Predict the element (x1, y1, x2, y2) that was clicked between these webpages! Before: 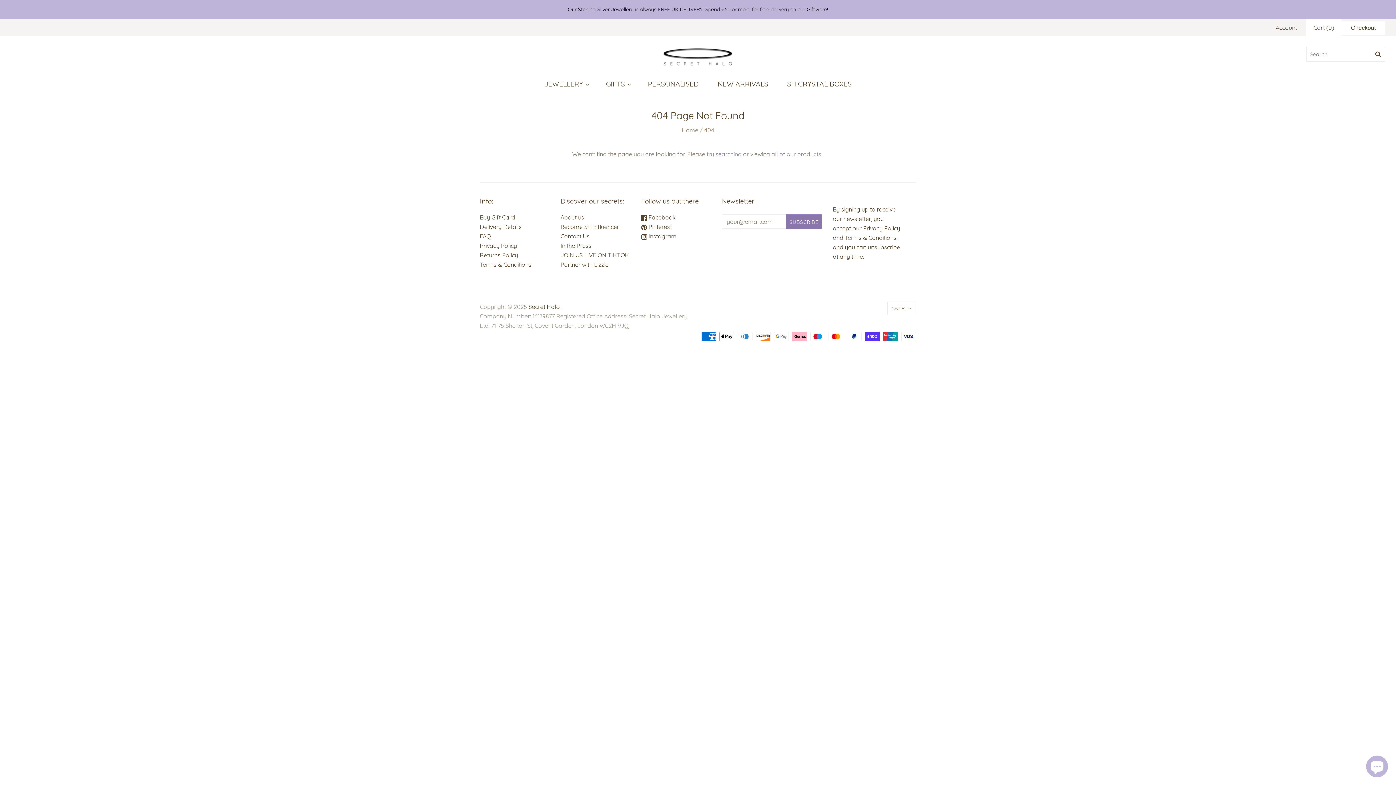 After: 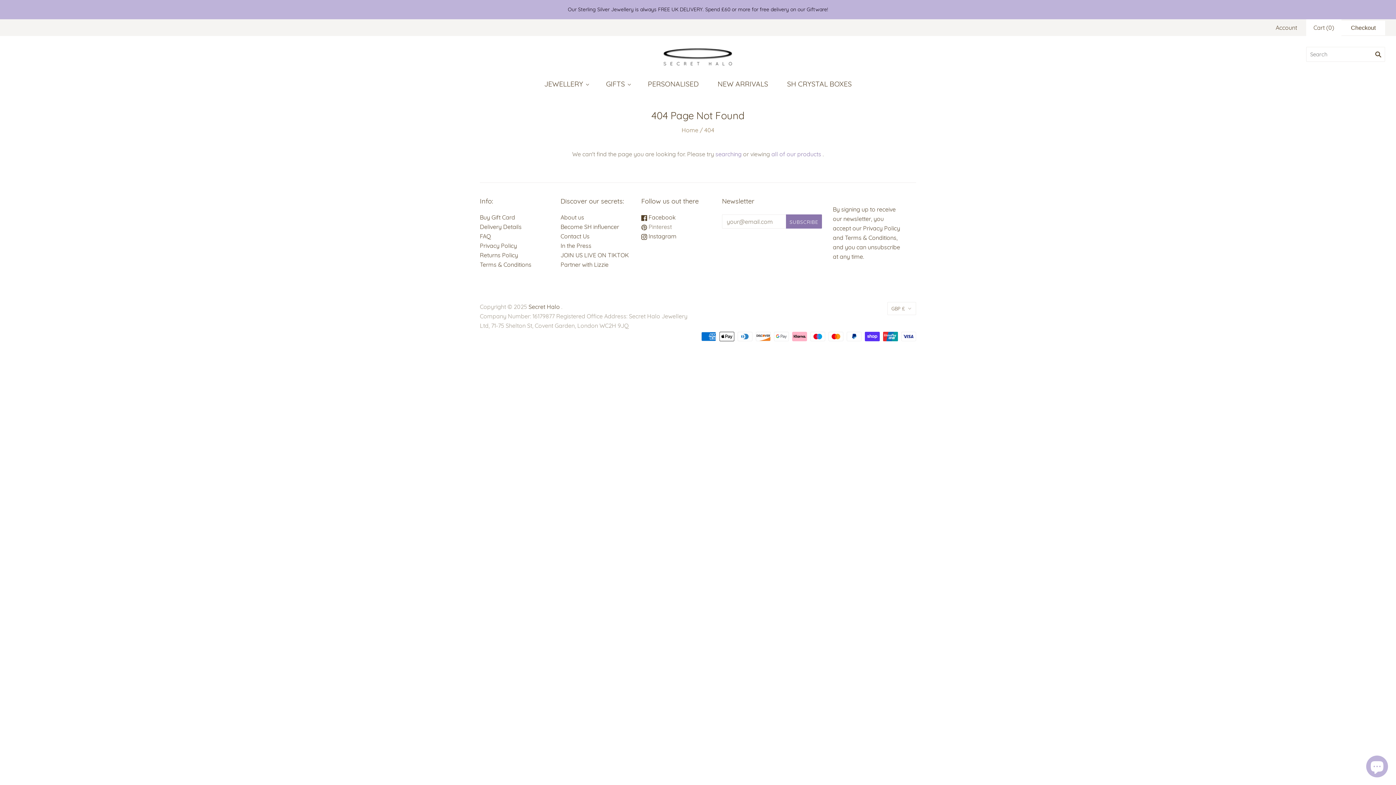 Action: bbox: (641, 223, 672, 230) label:  Pinterest